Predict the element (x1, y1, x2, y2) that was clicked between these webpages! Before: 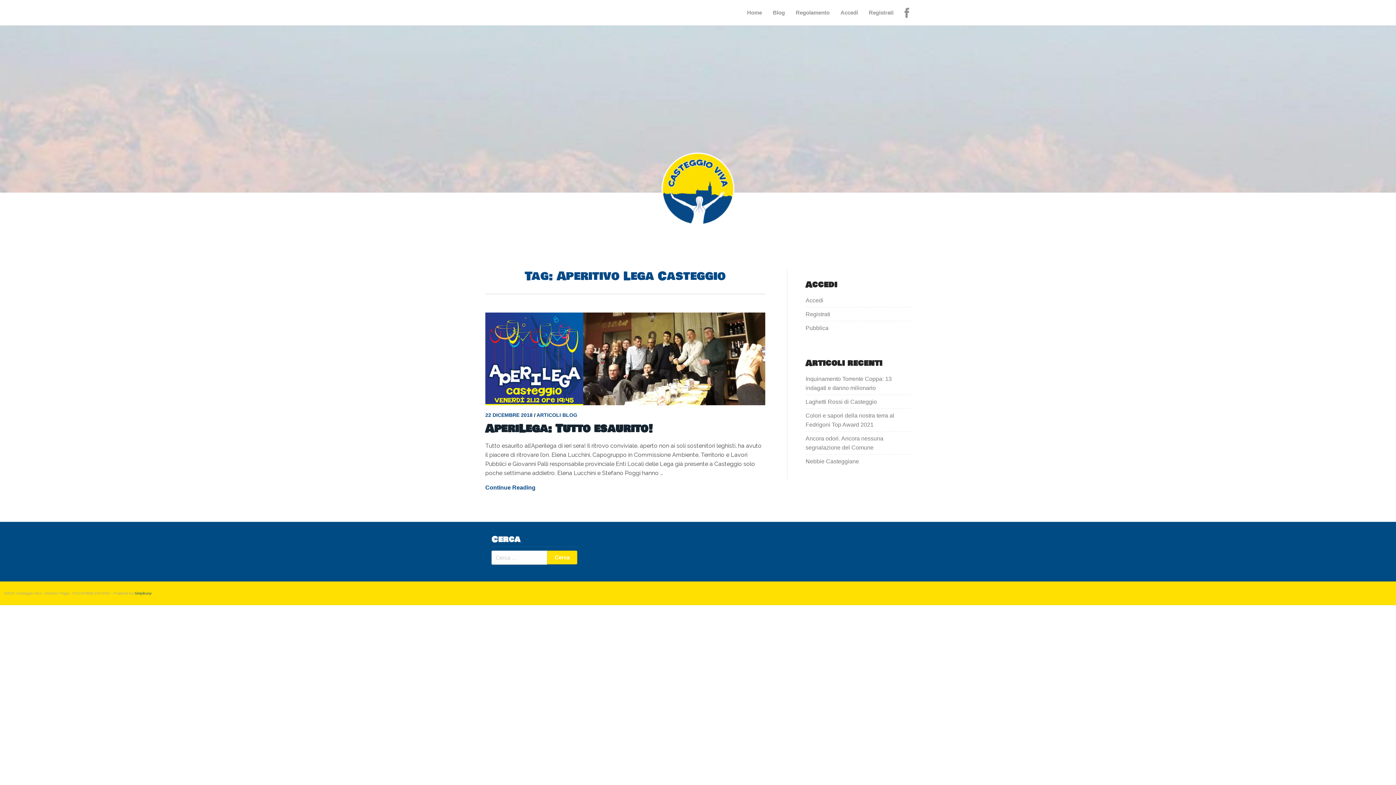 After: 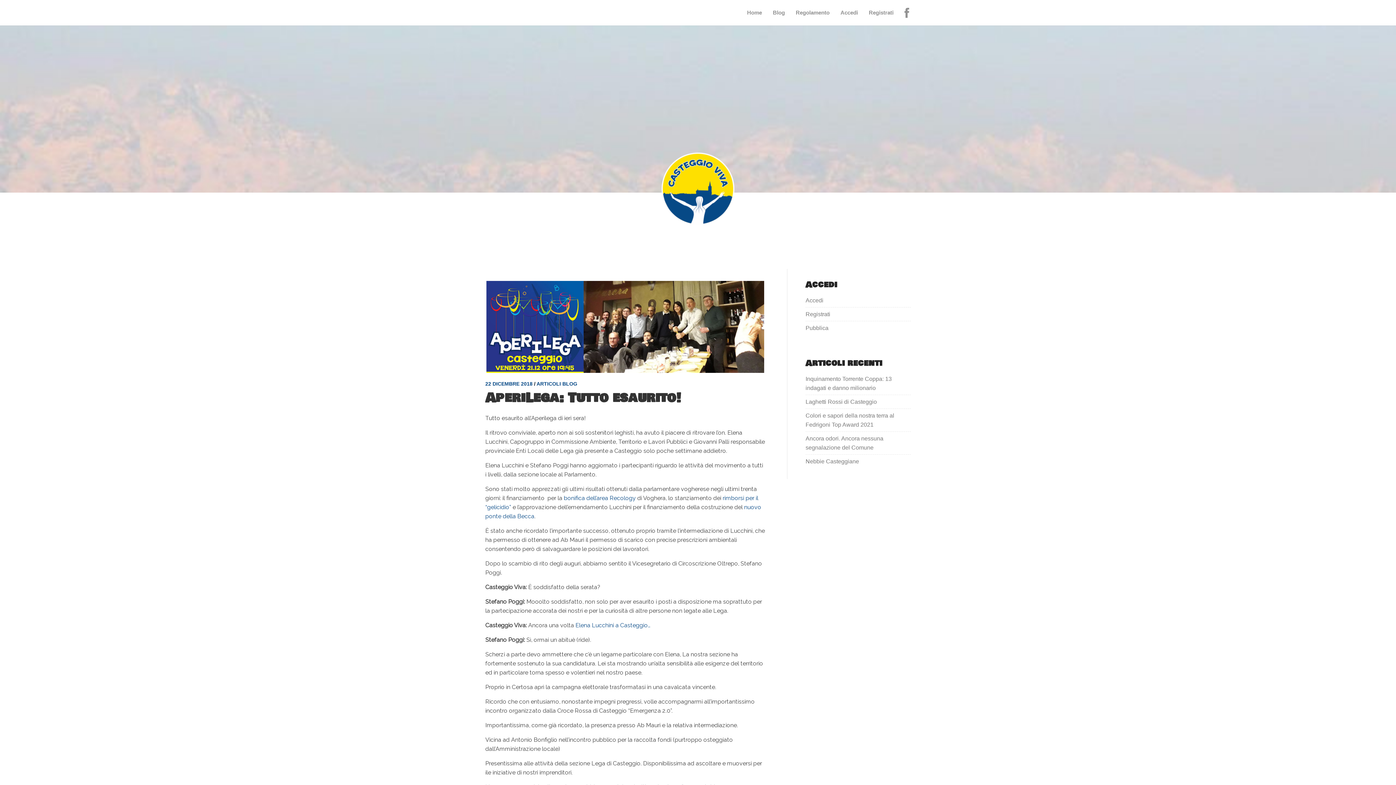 Action: bbox: (485, 412, 532, 418) label: 22 DICEMBRE 2018